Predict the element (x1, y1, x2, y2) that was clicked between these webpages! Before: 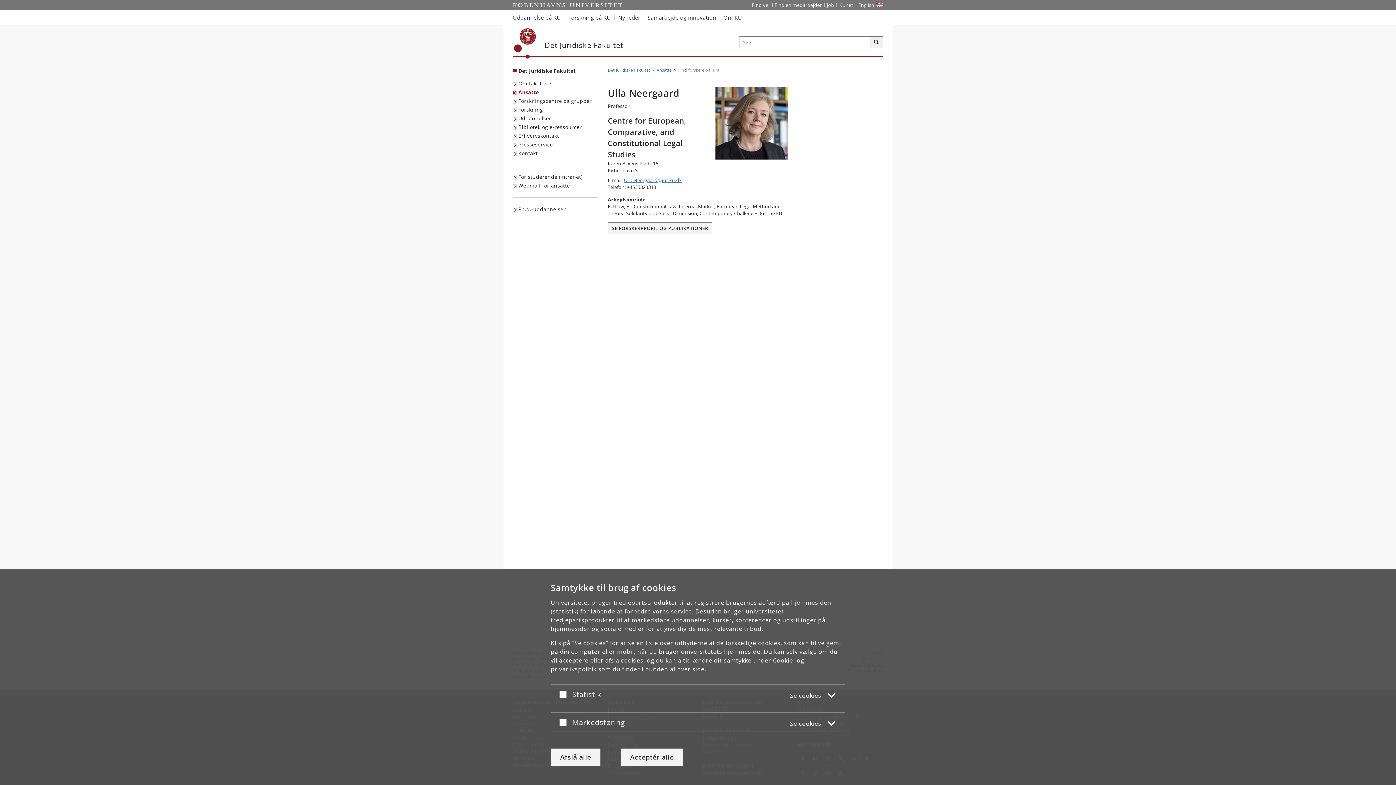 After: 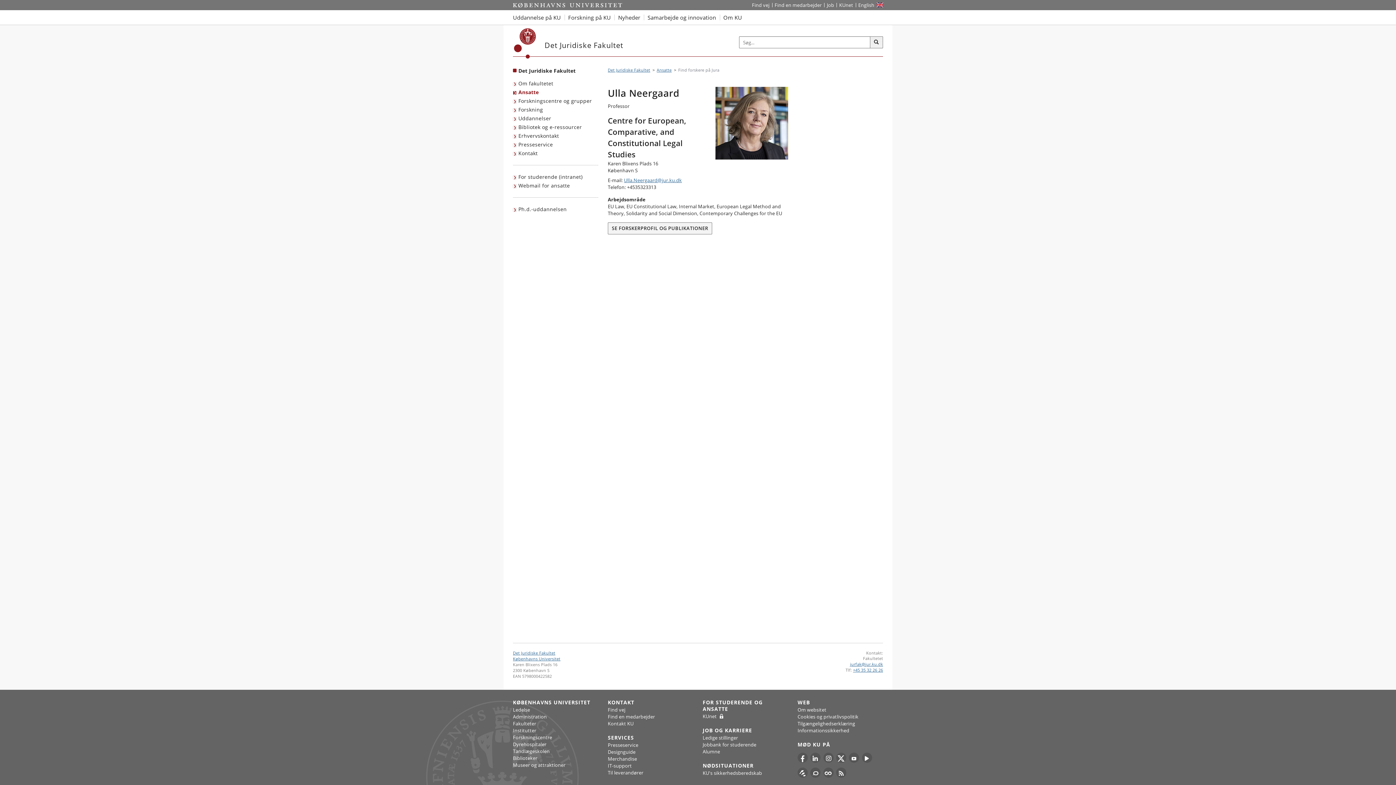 Action: label: Afslå alle bbox: (550, 748, 600, 766)